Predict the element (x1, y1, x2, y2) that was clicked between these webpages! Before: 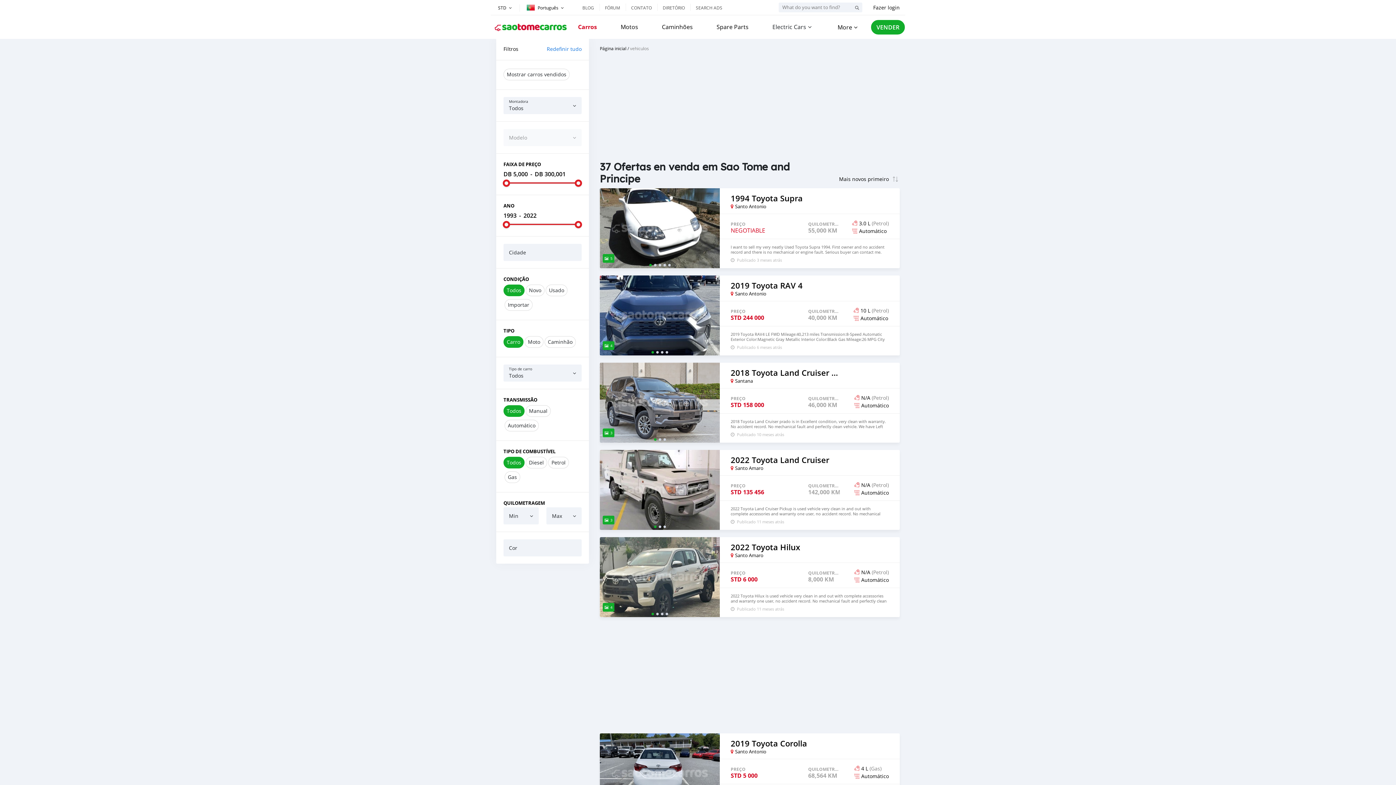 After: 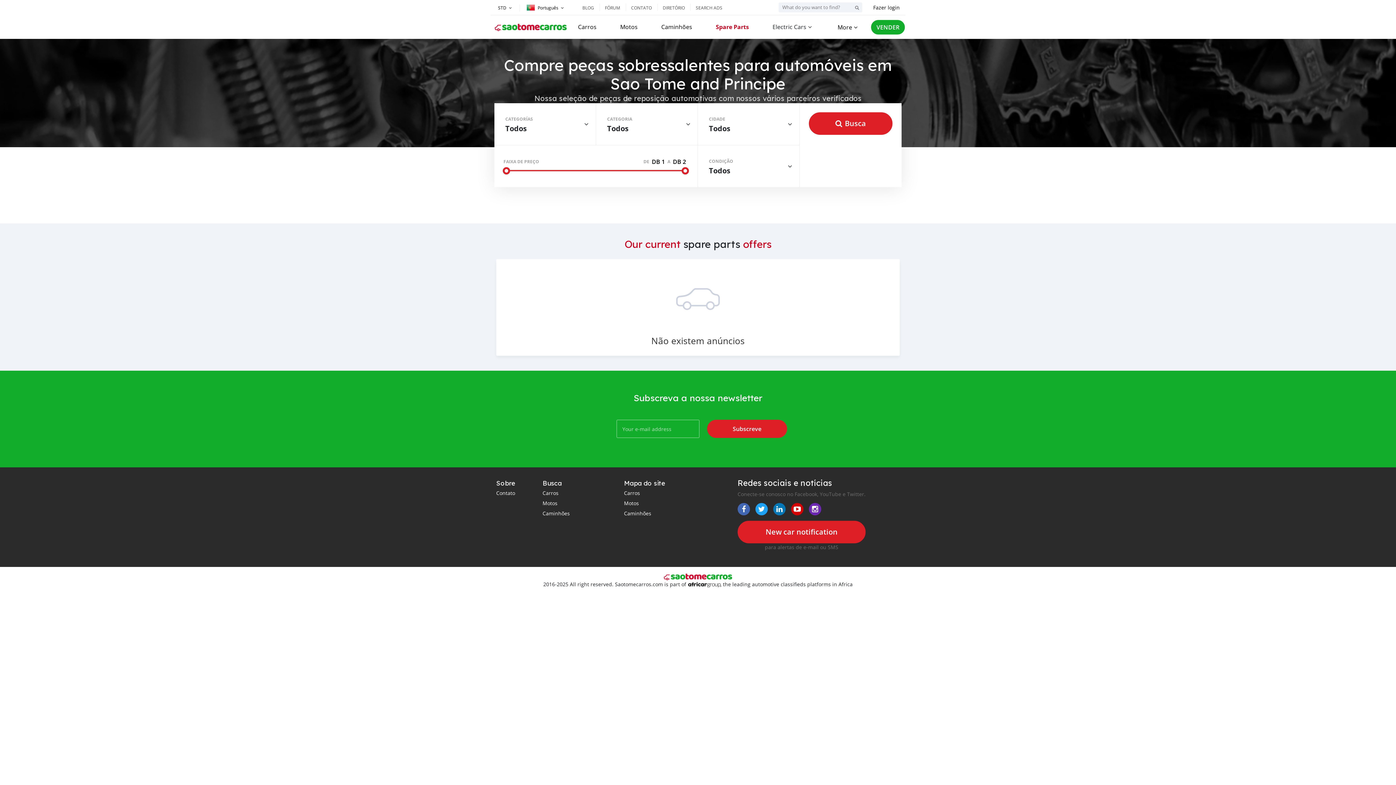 Action: bbox: (716, 22, 748, 31) label: Spare Parts